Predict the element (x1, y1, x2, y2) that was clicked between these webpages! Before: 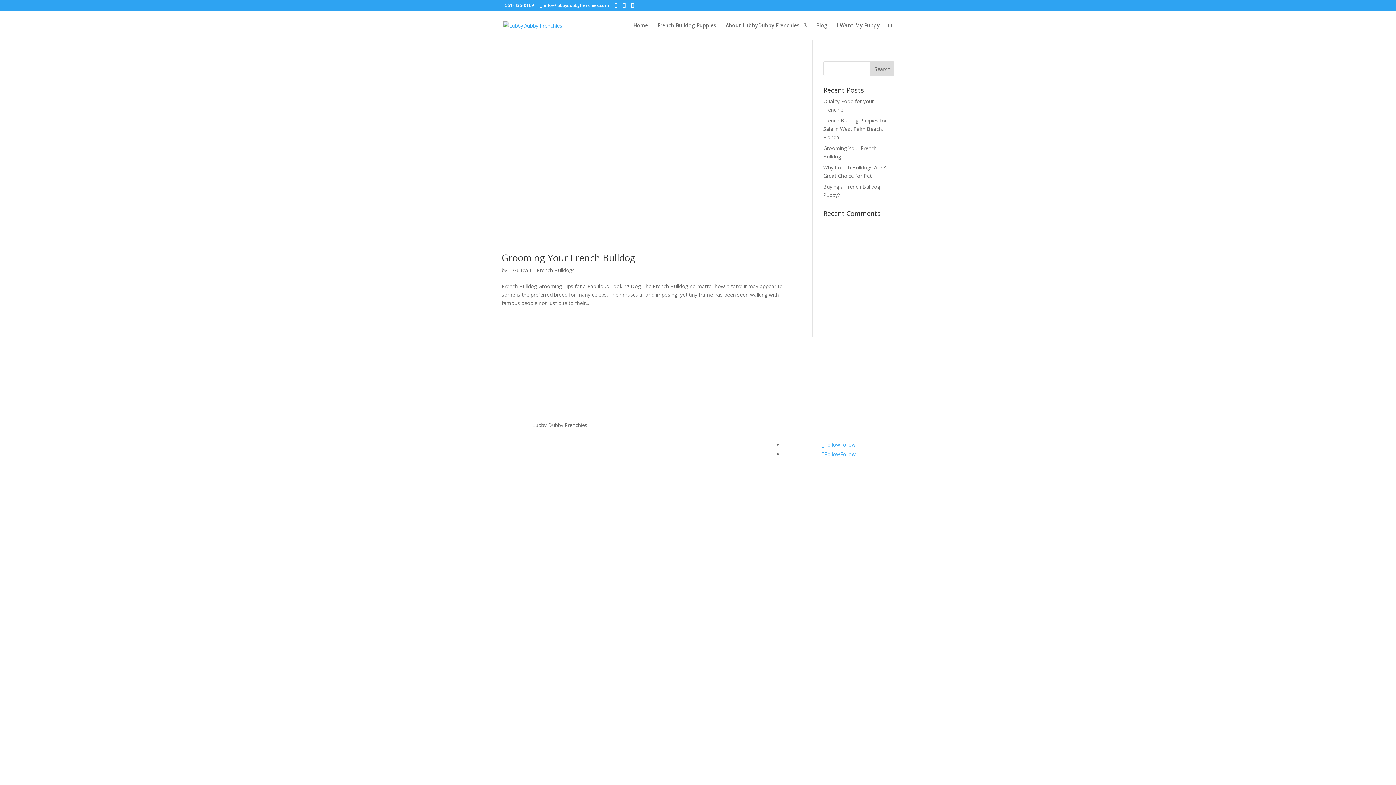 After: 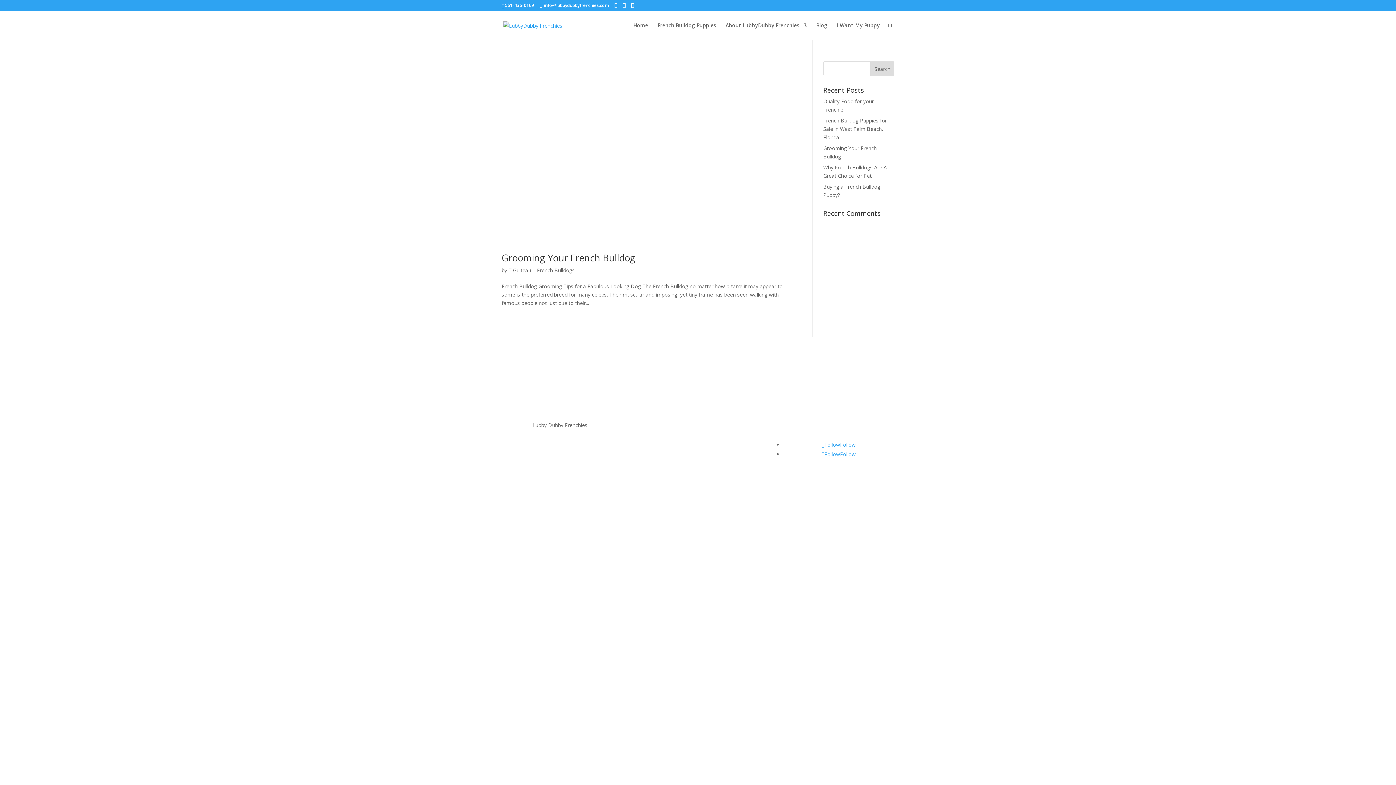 Action: bbox: (821, 441, 840, 448) label: Follow